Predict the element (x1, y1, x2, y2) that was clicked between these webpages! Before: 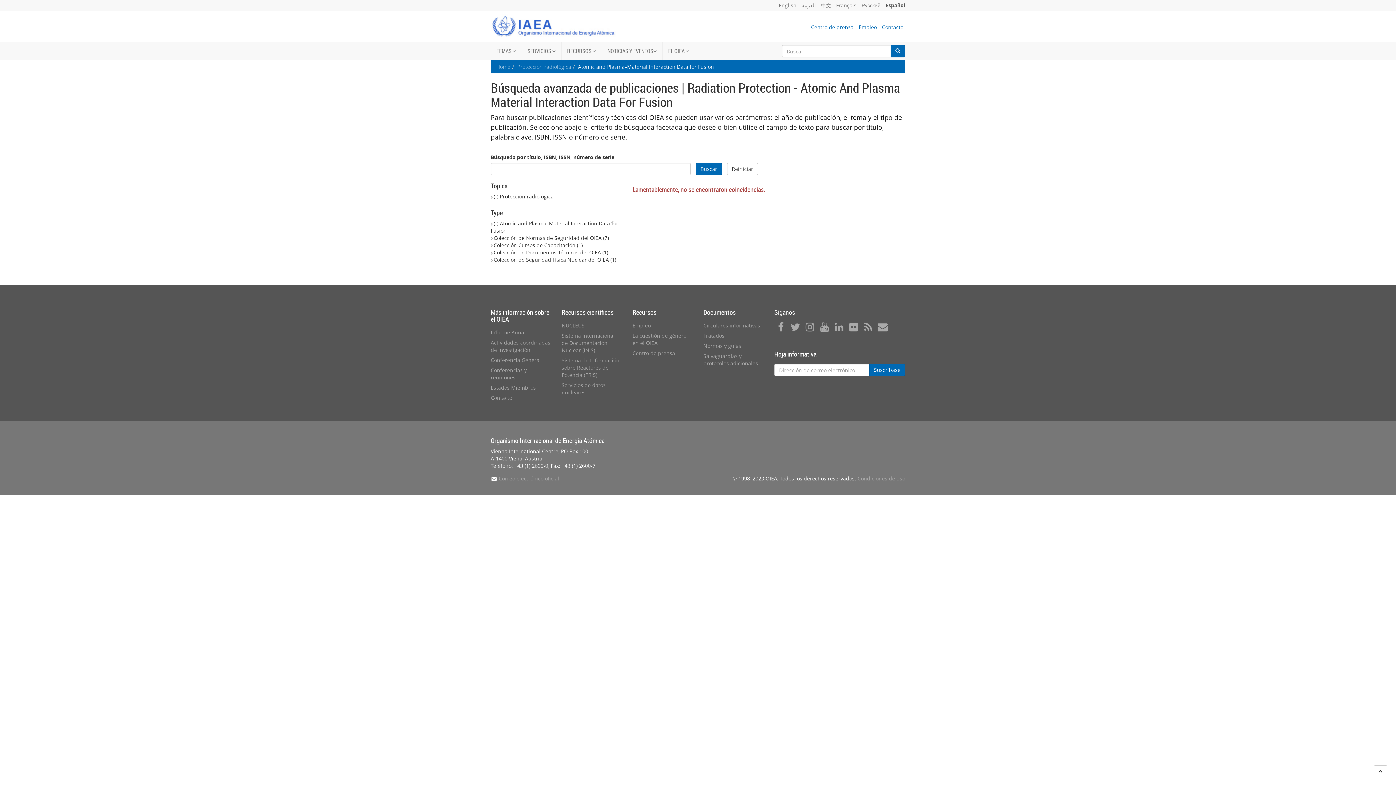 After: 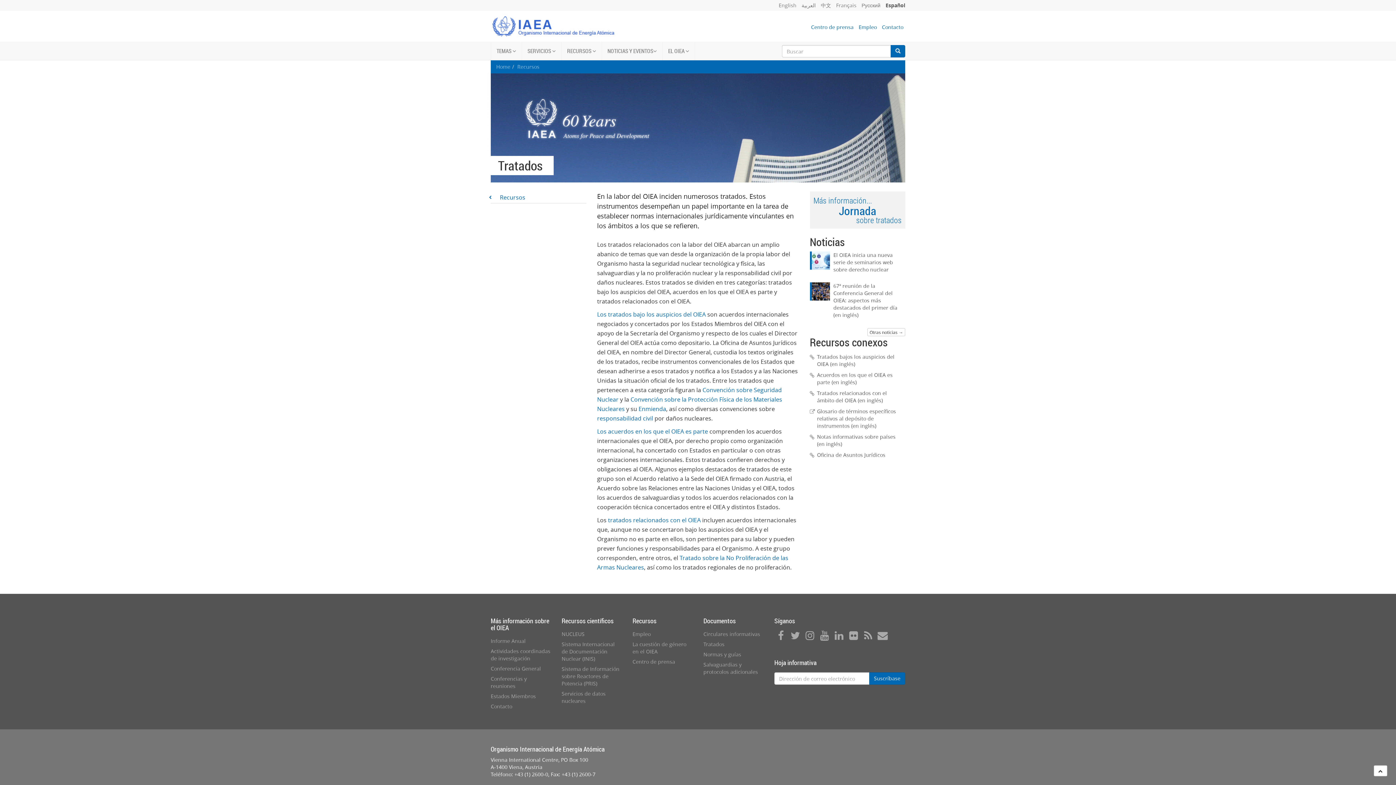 Action: bbox: (703, 332, 724, 339) label: Tratados